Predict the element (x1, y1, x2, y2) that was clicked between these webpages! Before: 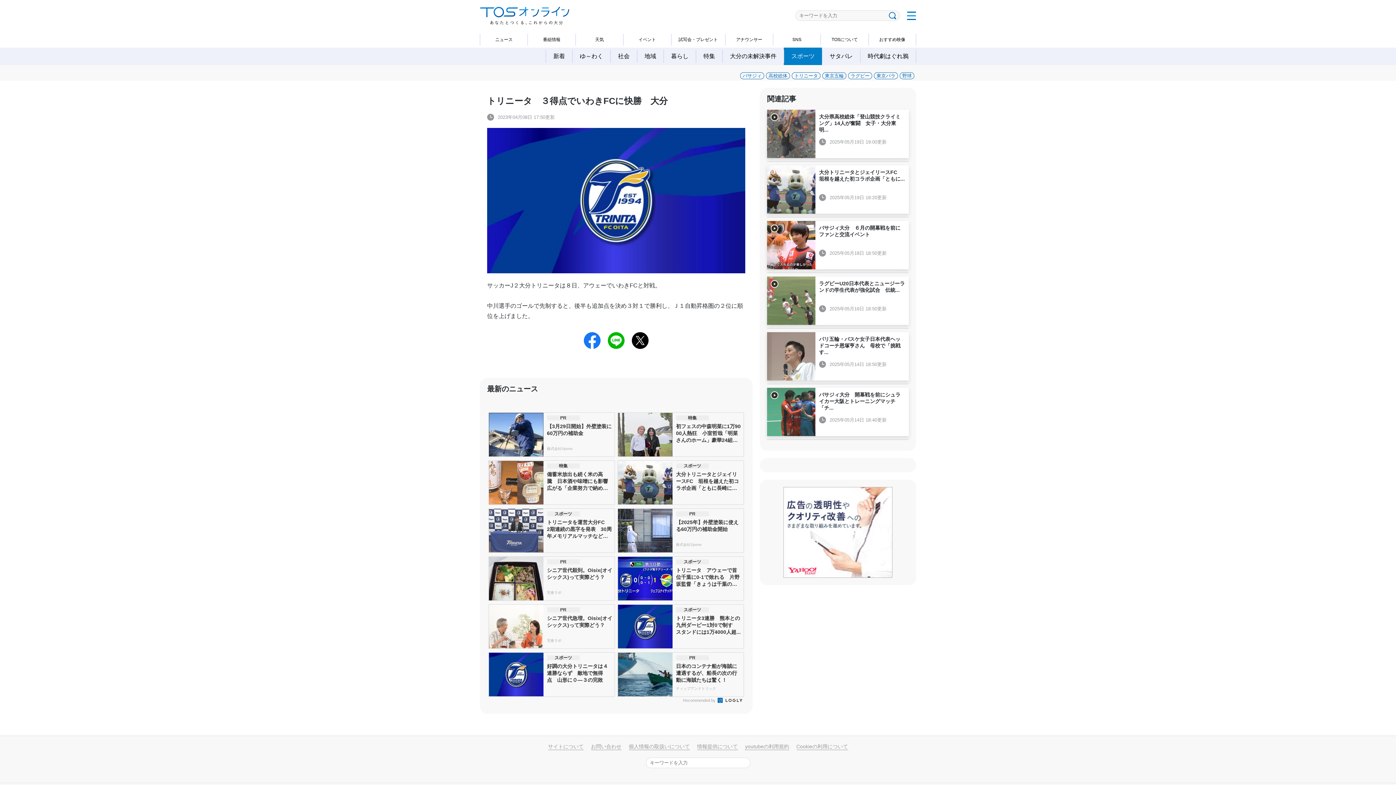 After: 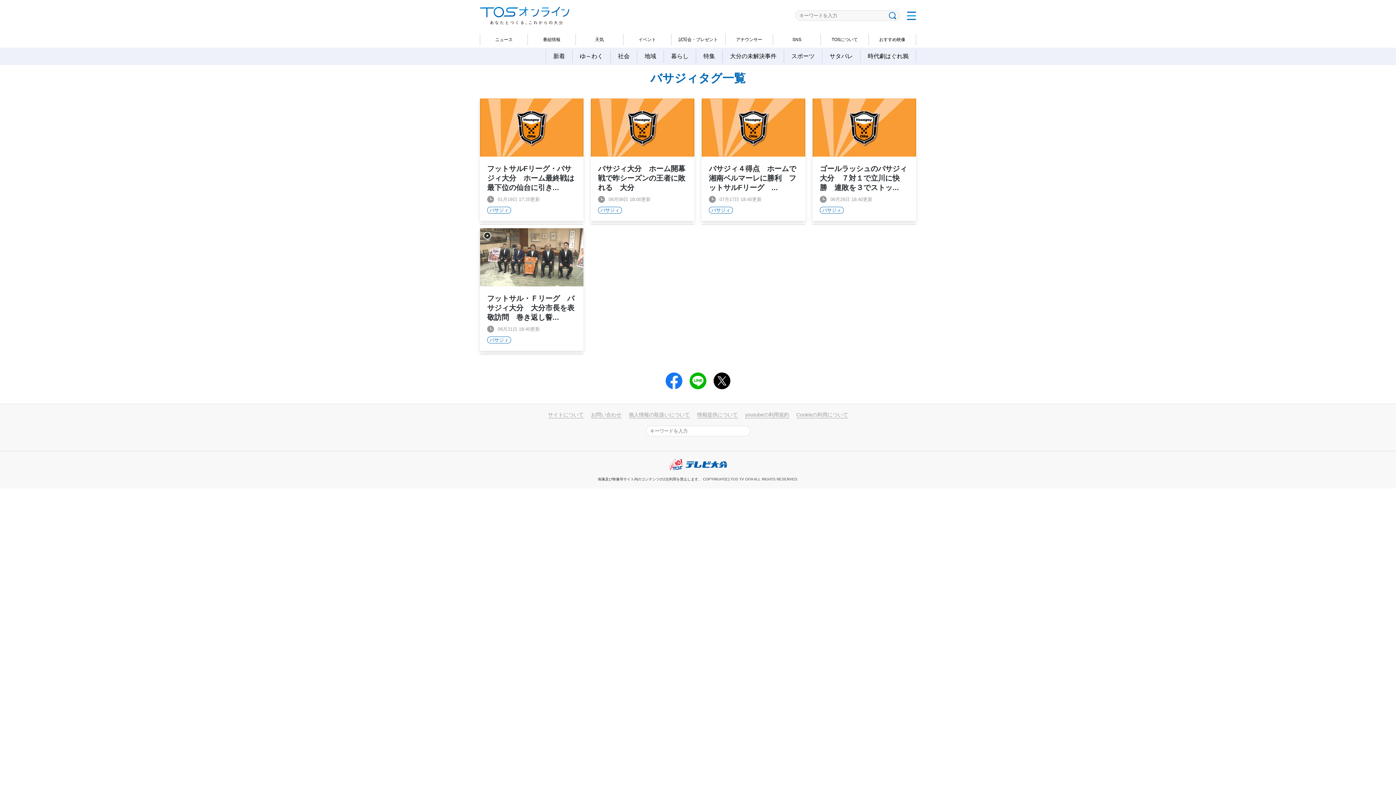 Action: bbox: (740, 72, 764, 79) label: バサジィ